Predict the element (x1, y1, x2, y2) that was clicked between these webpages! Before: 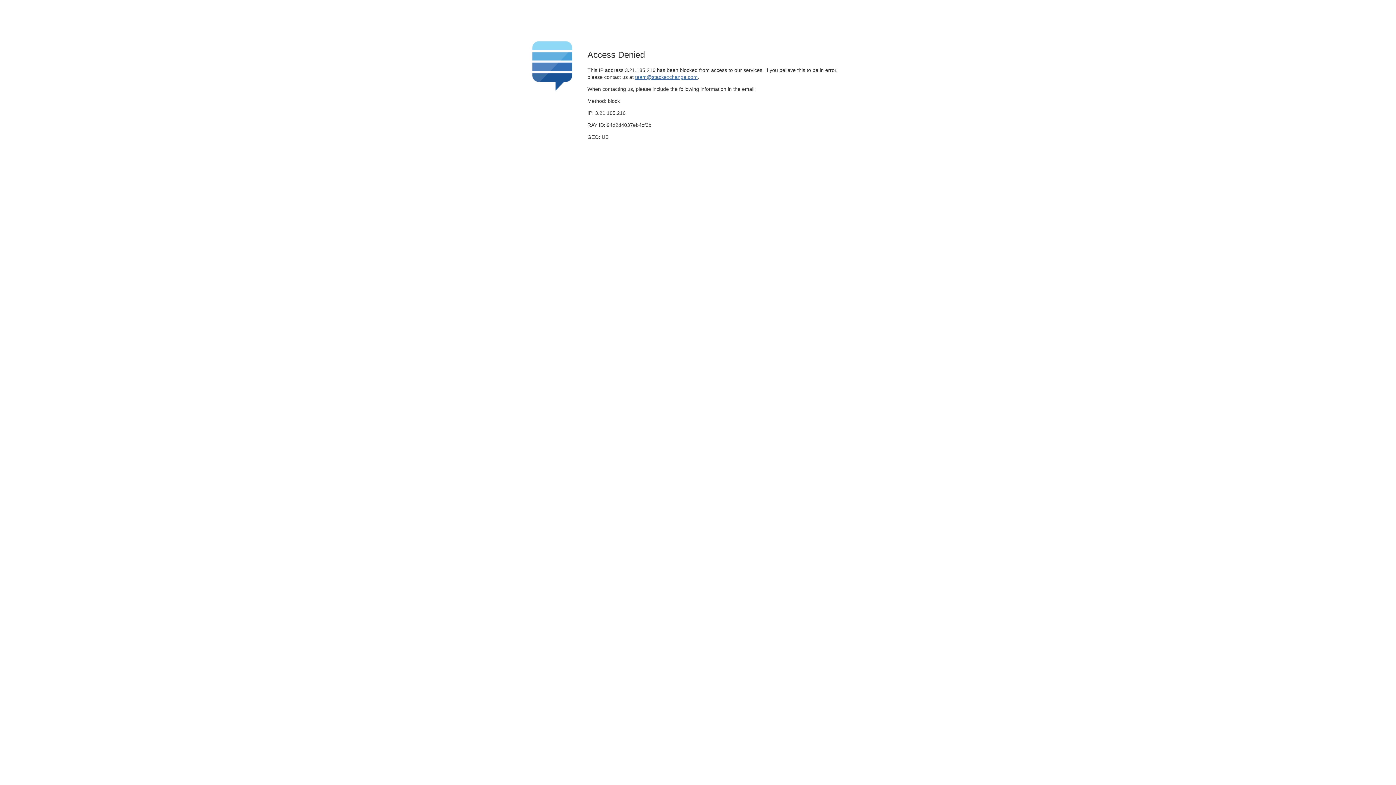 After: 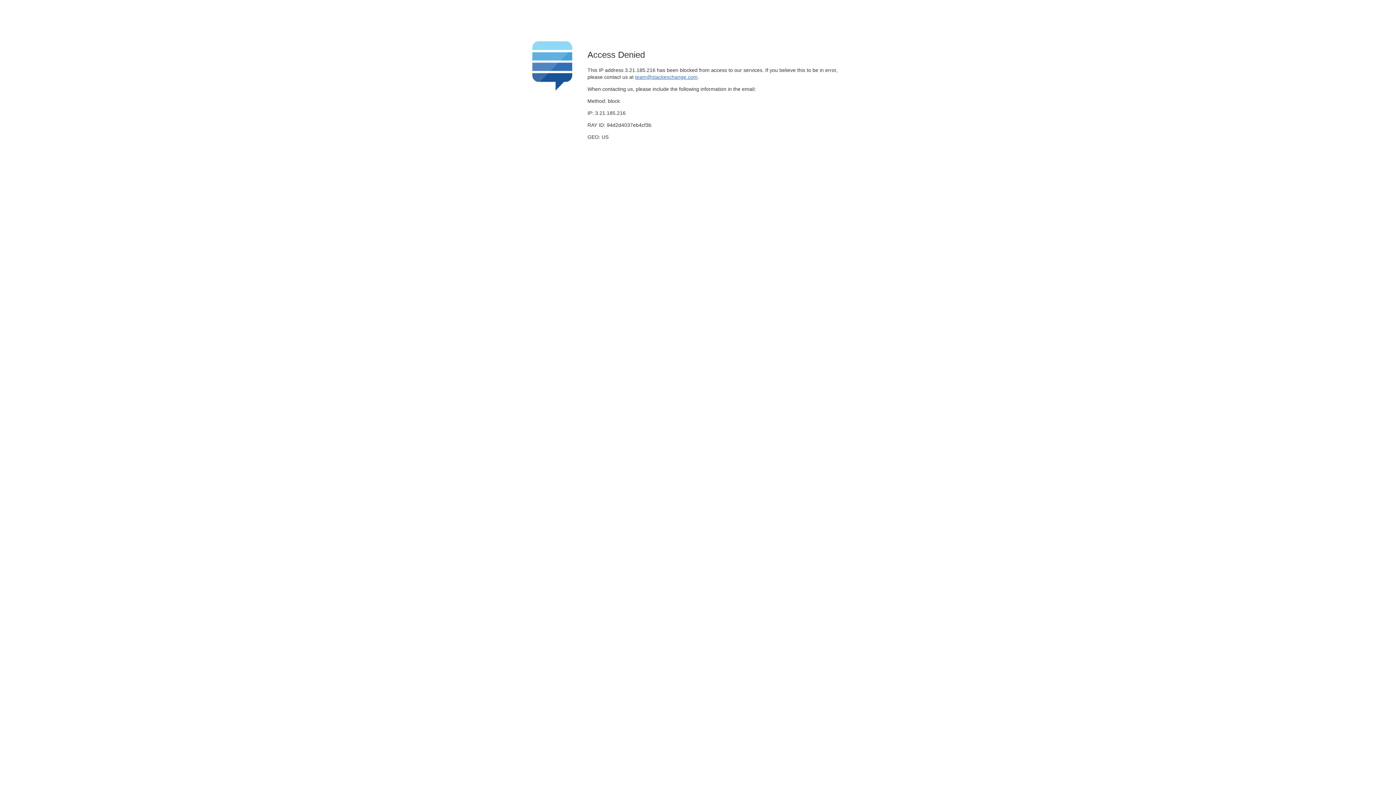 Action: bbox: (635, 74, 697, 79) label: team@stackexchange.com